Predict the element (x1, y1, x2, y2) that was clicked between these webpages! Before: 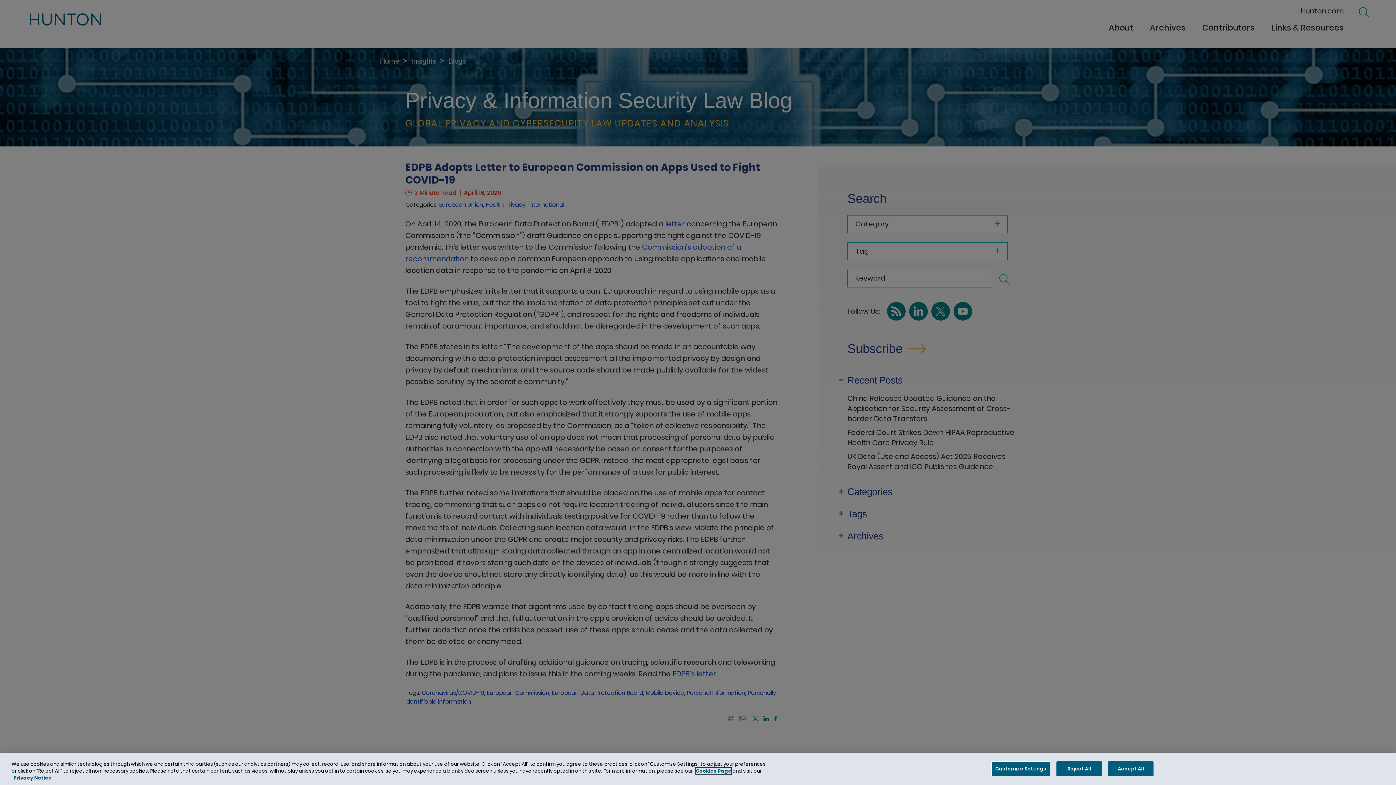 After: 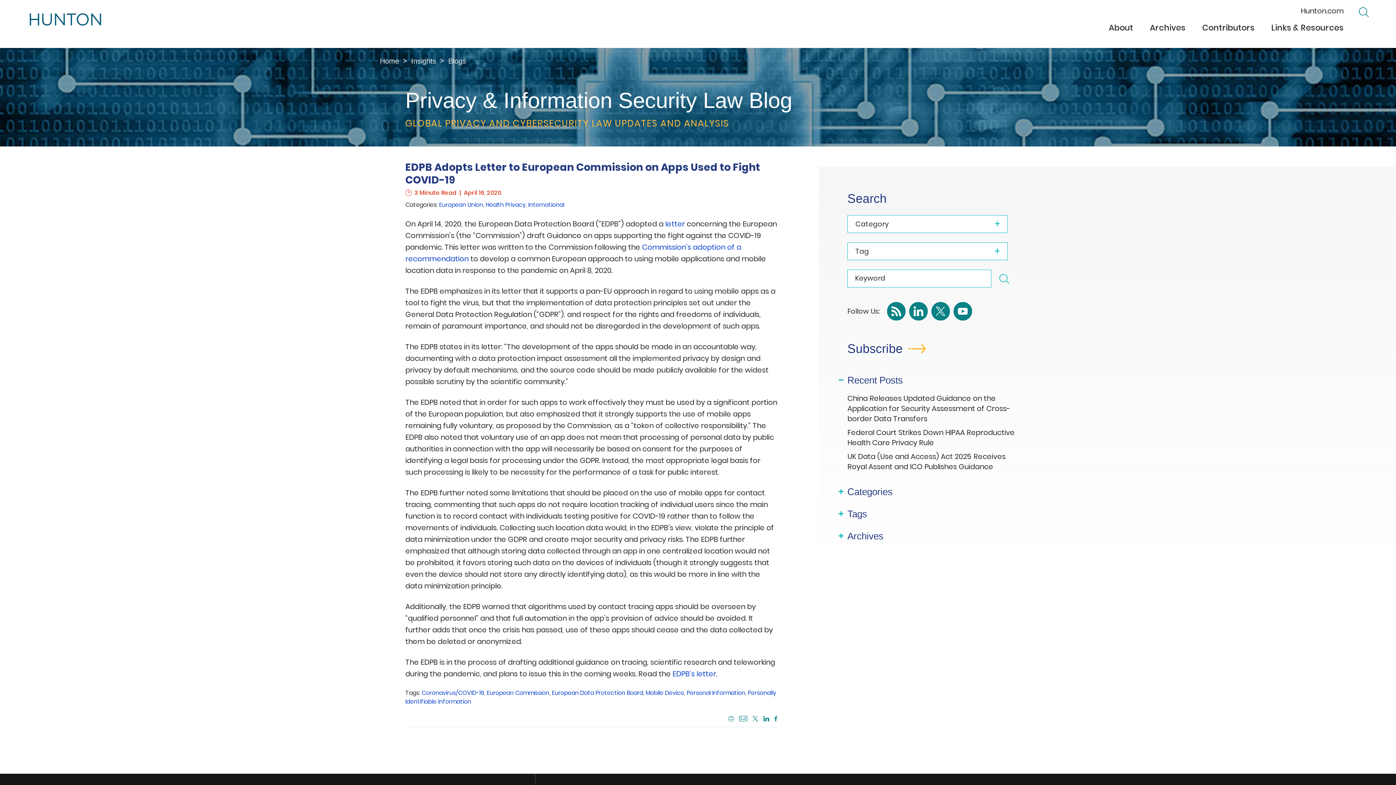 Action: label: Accept All bbox: (1108, 761, 1153, 776)